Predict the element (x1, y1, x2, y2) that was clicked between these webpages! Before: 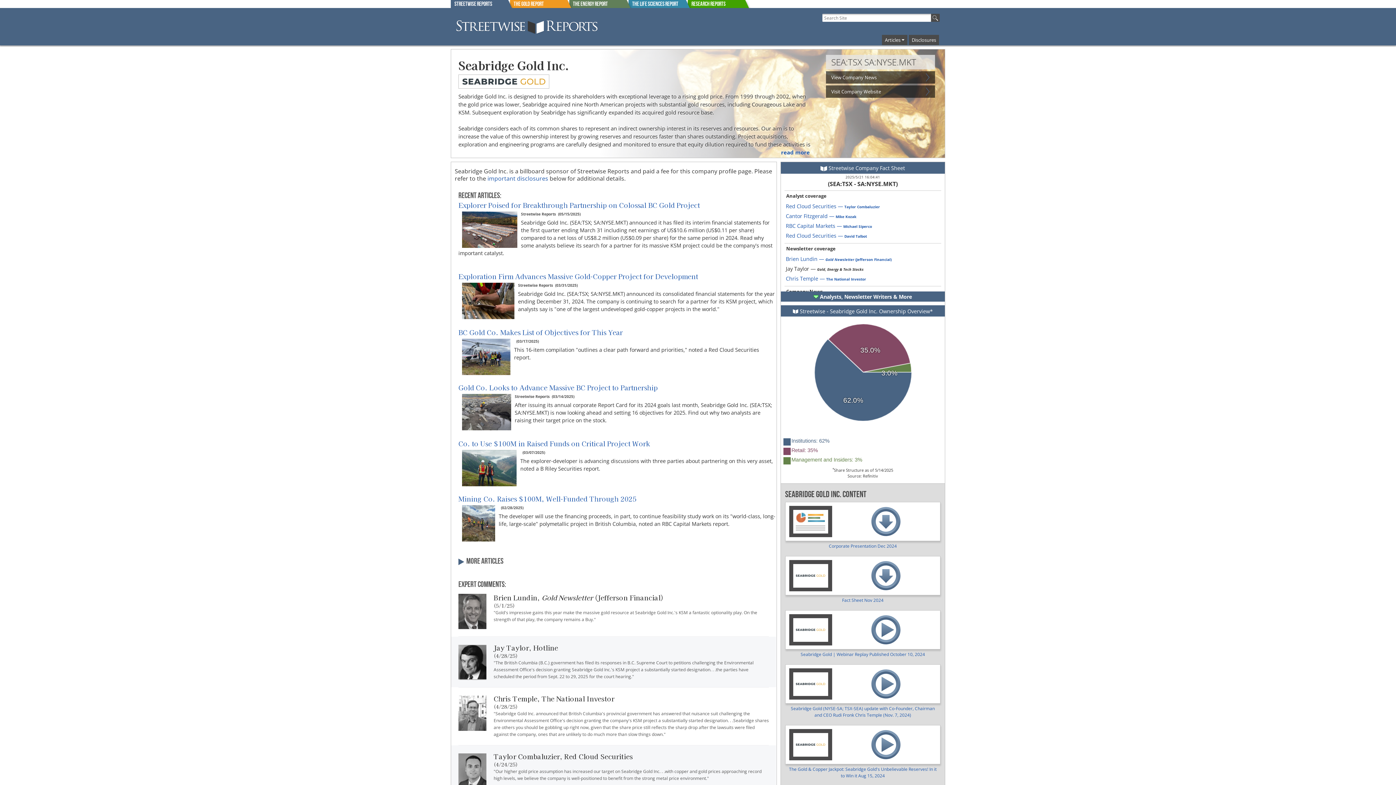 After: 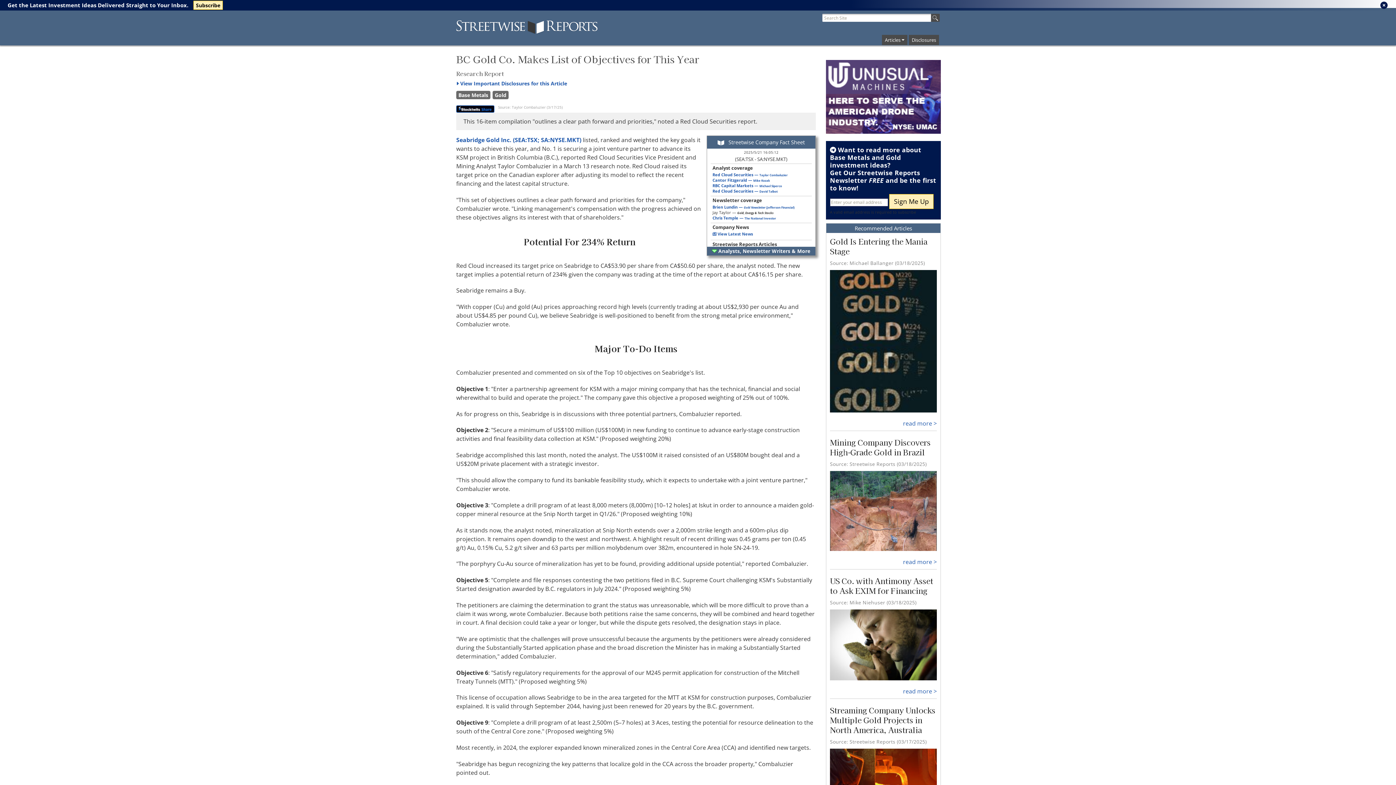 Action: label: BC Gold Co. Makes List of Objectives for This Year bbox: (458, 327, 622, 337)